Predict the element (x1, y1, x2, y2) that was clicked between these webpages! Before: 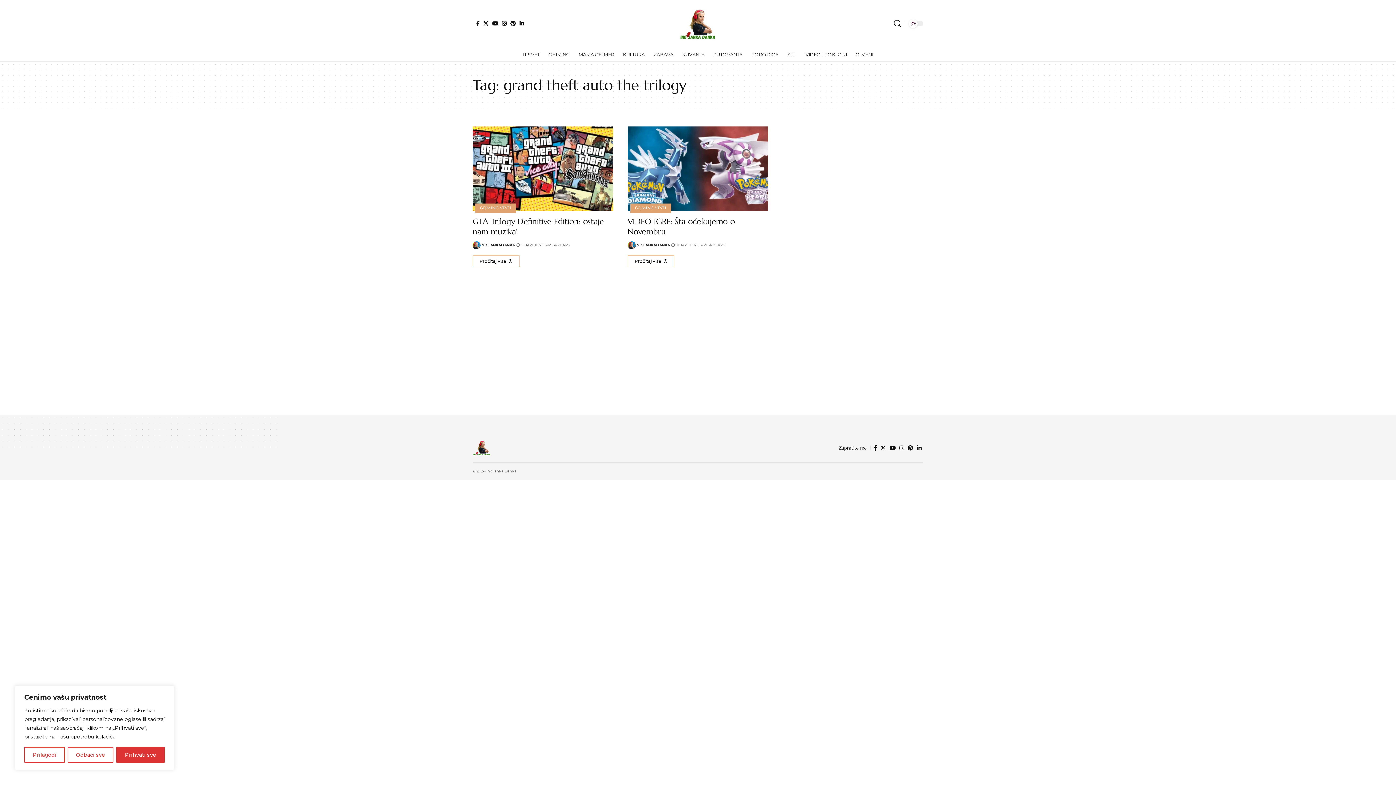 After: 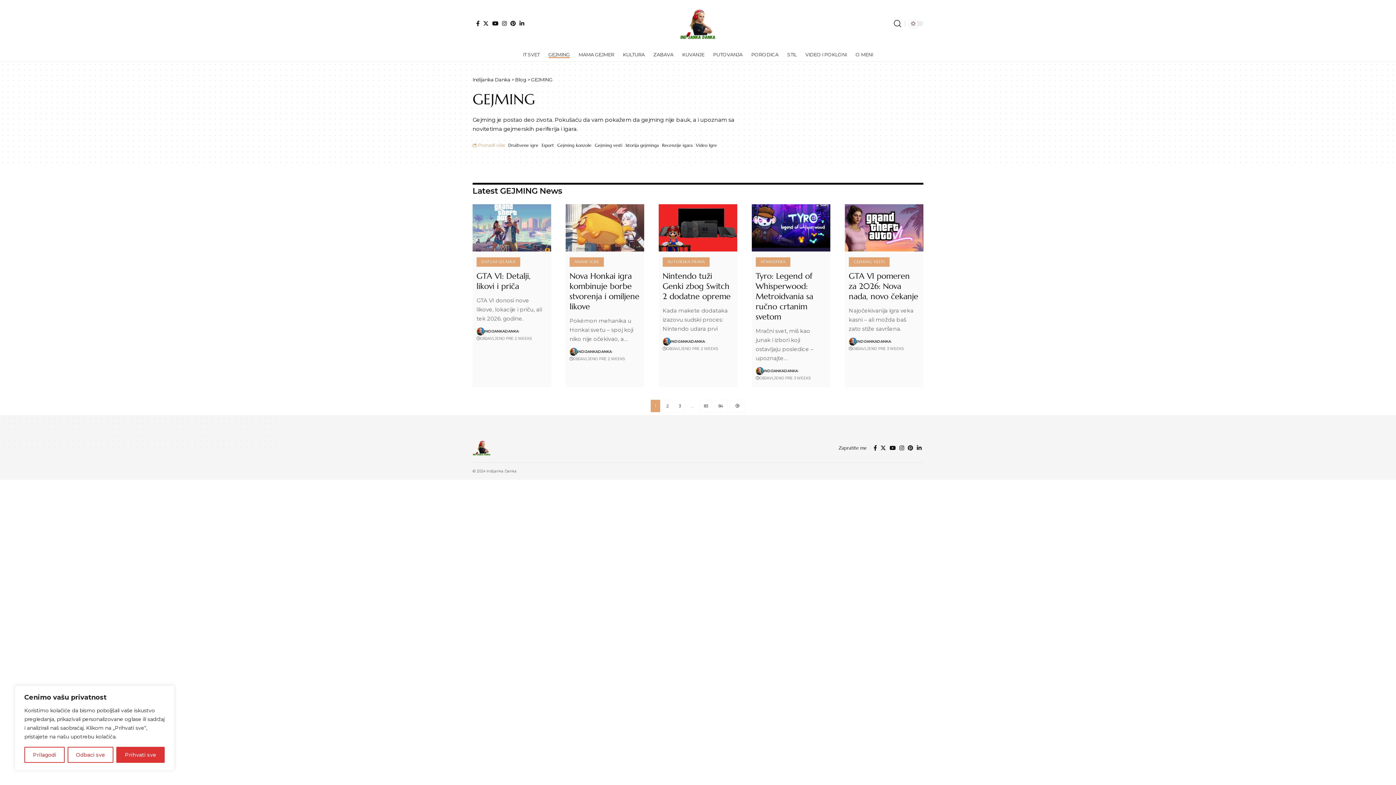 Action: bbox: (544, 47, 574, 61) label: GEJMING